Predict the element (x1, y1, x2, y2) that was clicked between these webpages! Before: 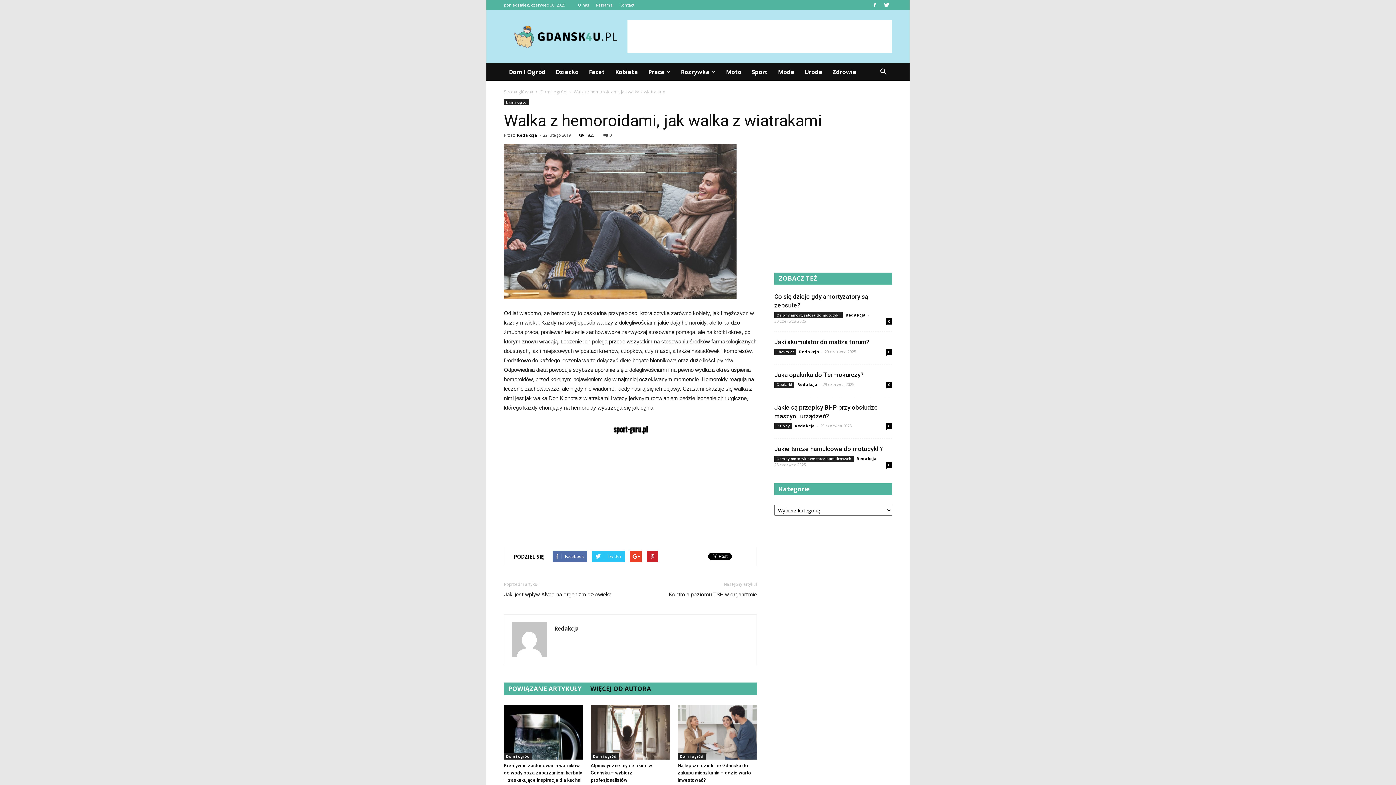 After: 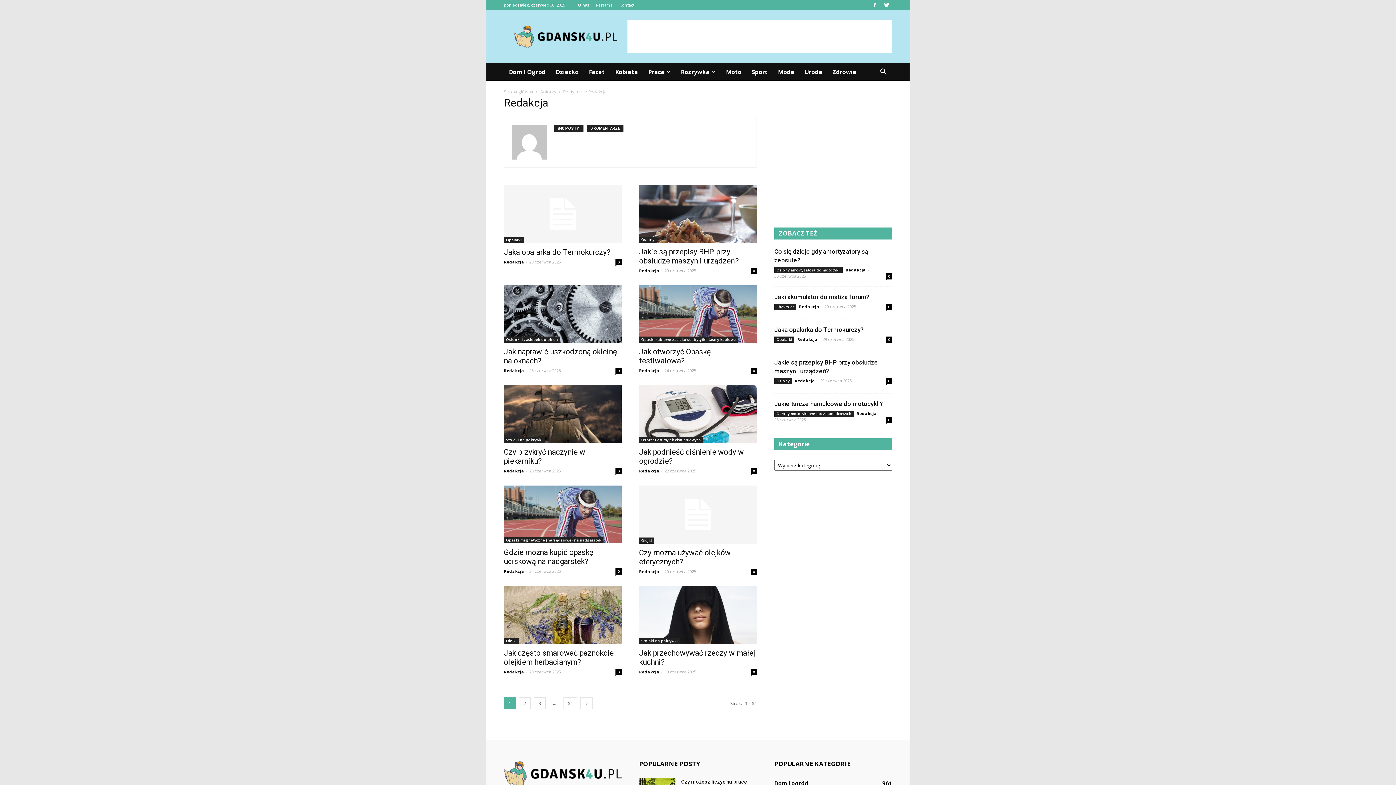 Action: label: Redakcja bbox: (797, 381, 817, 387)